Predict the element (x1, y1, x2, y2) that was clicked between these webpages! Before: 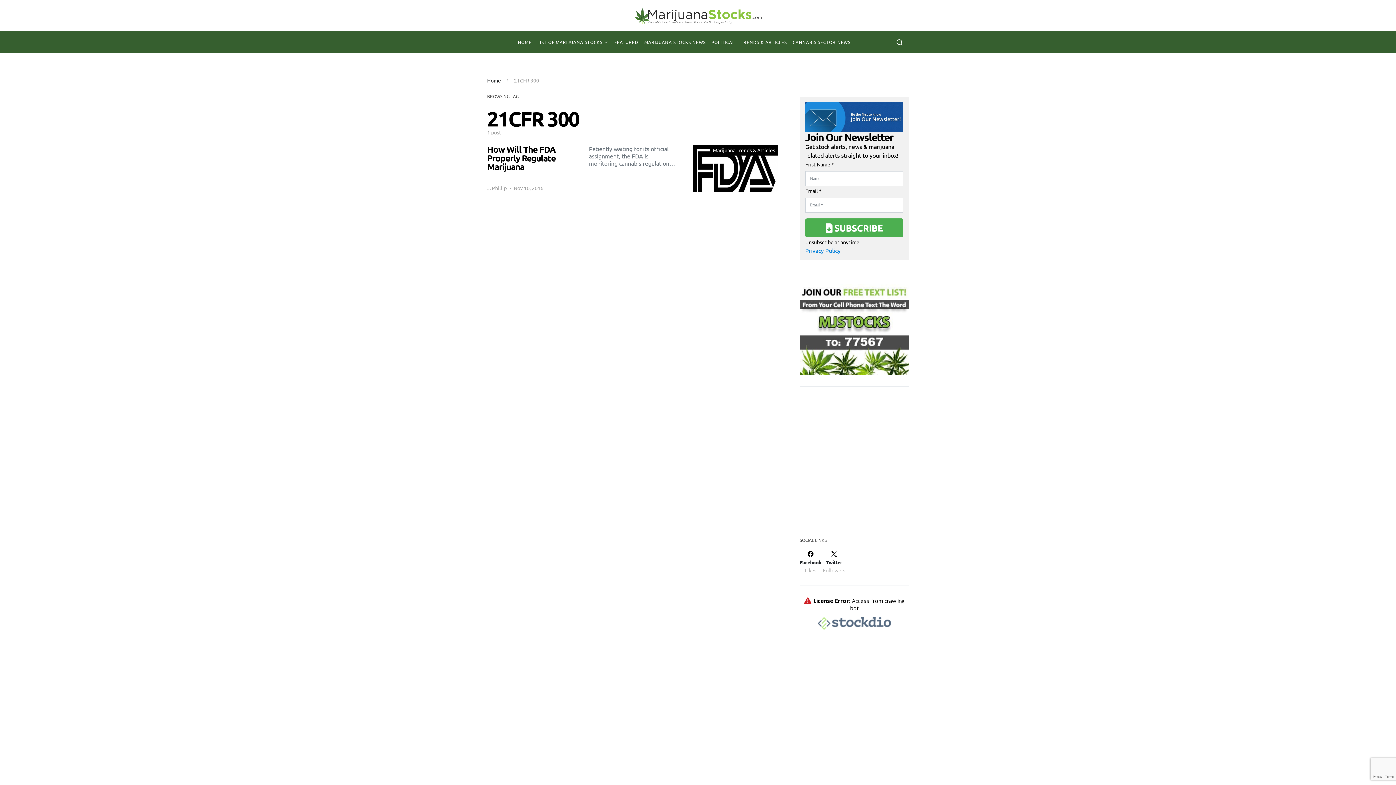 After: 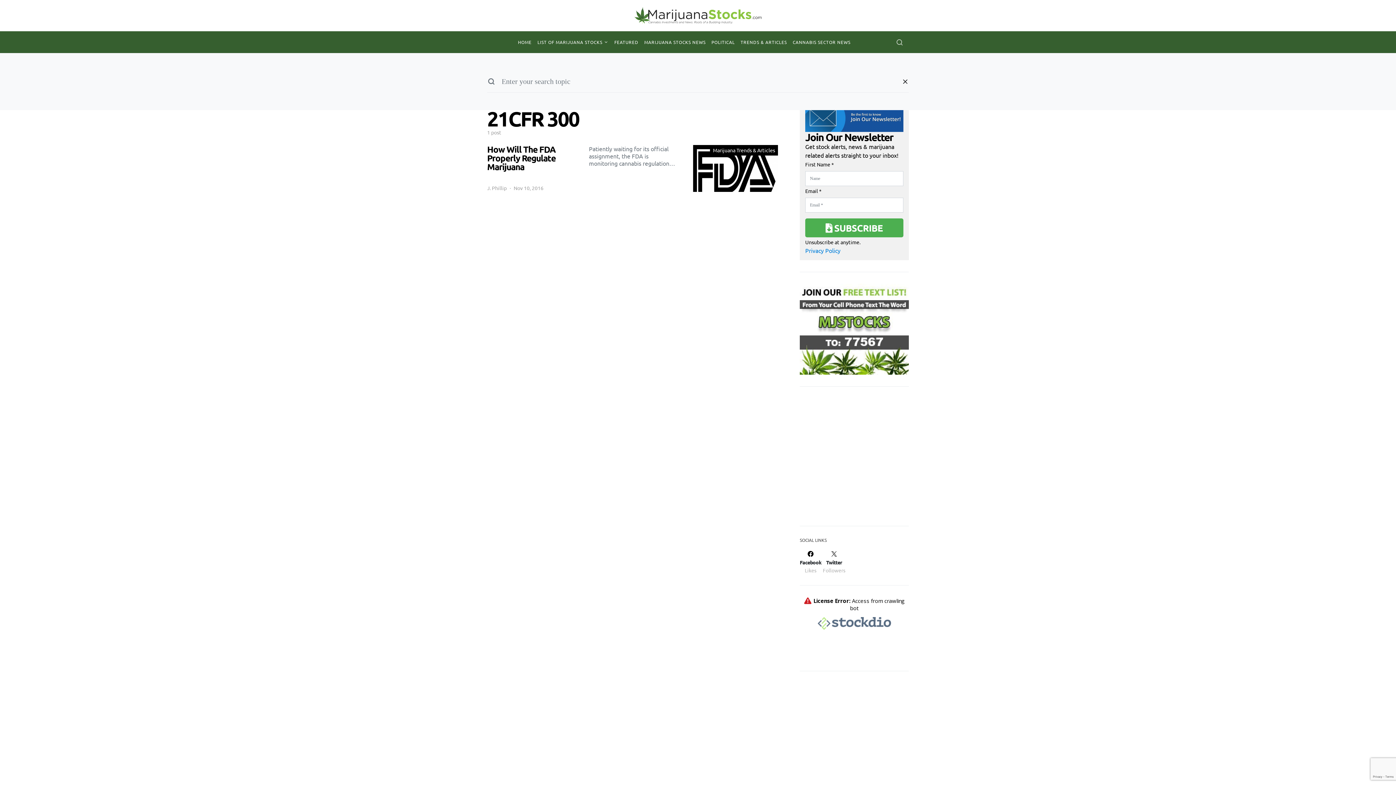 Action: bbox: (890, 36, 909, 48)